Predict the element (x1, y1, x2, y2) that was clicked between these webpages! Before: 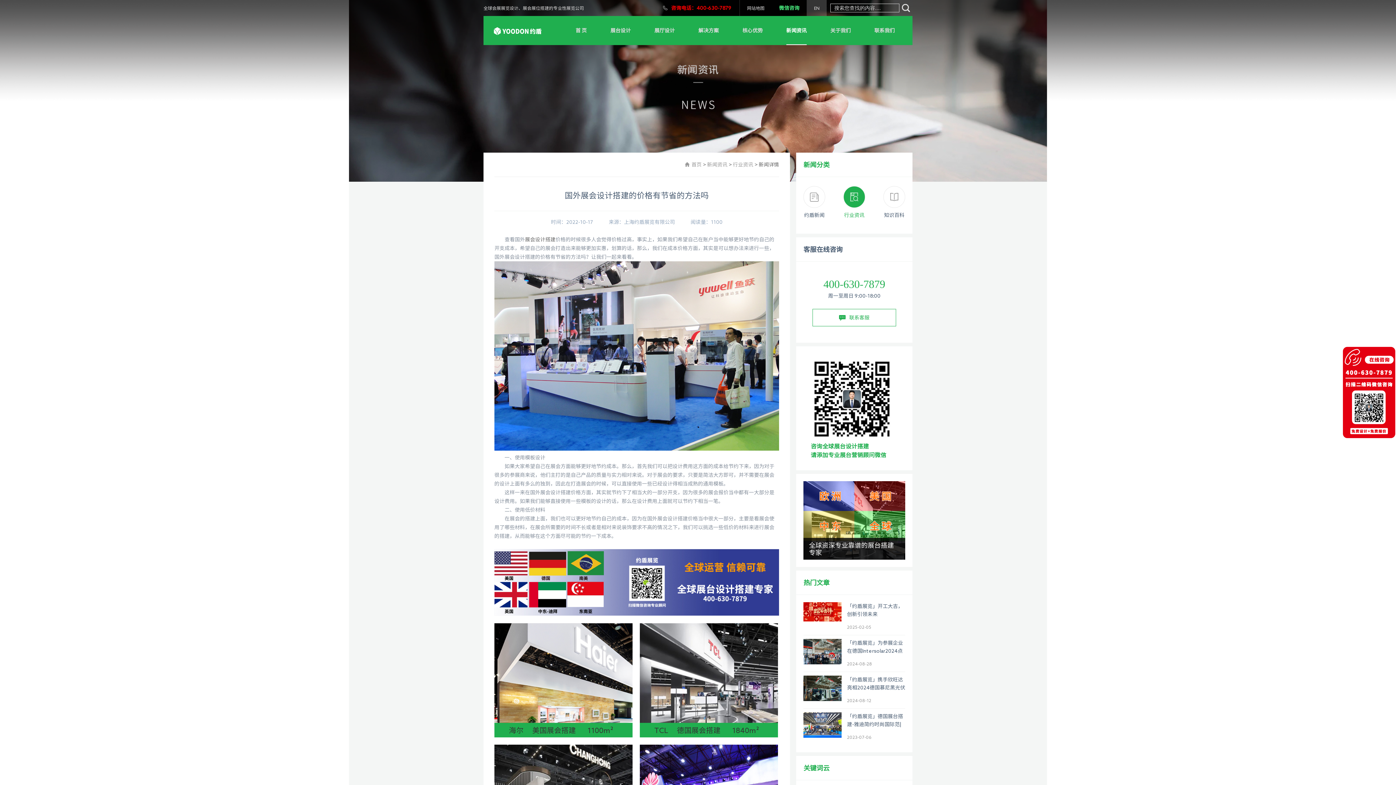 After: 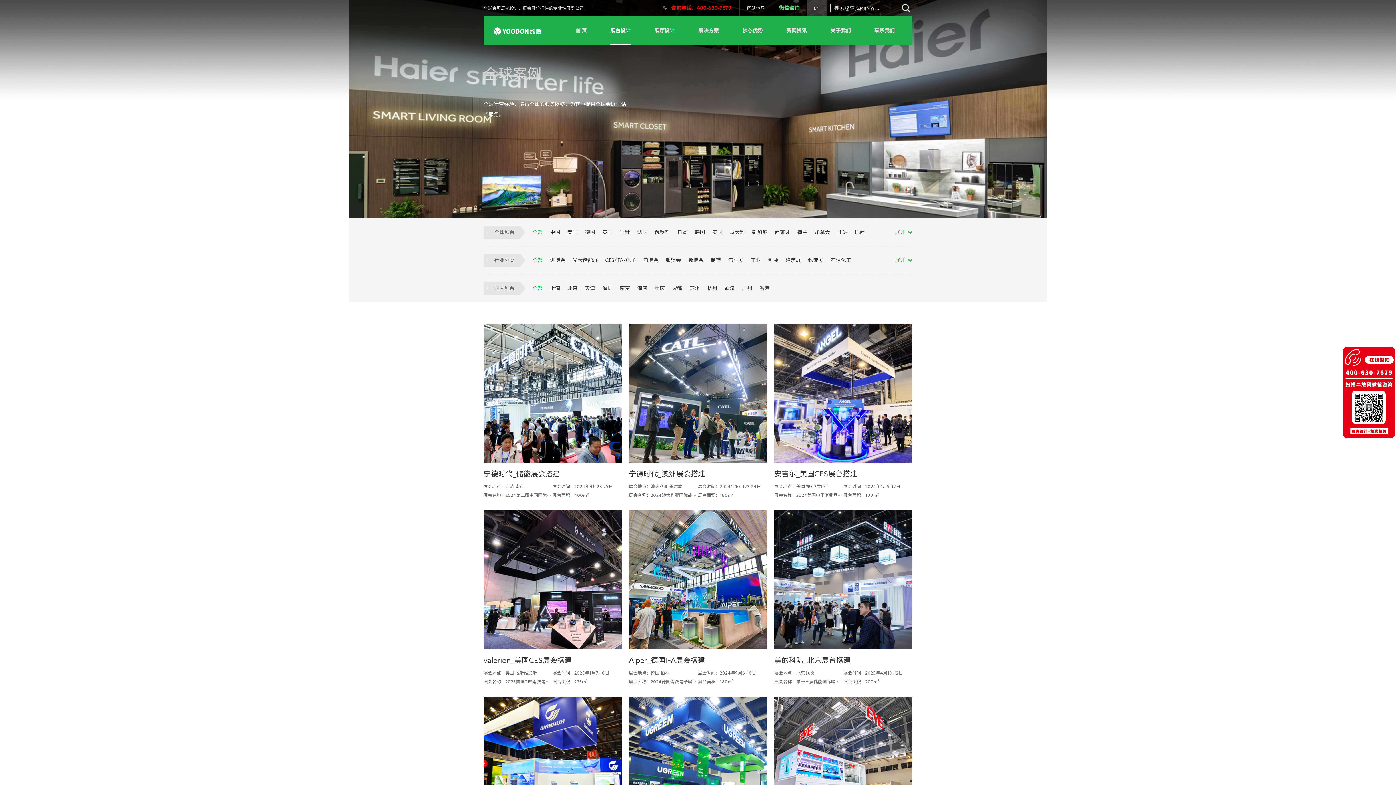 Action: label: 展台设计 bbox: (610, 16, 630, 44)